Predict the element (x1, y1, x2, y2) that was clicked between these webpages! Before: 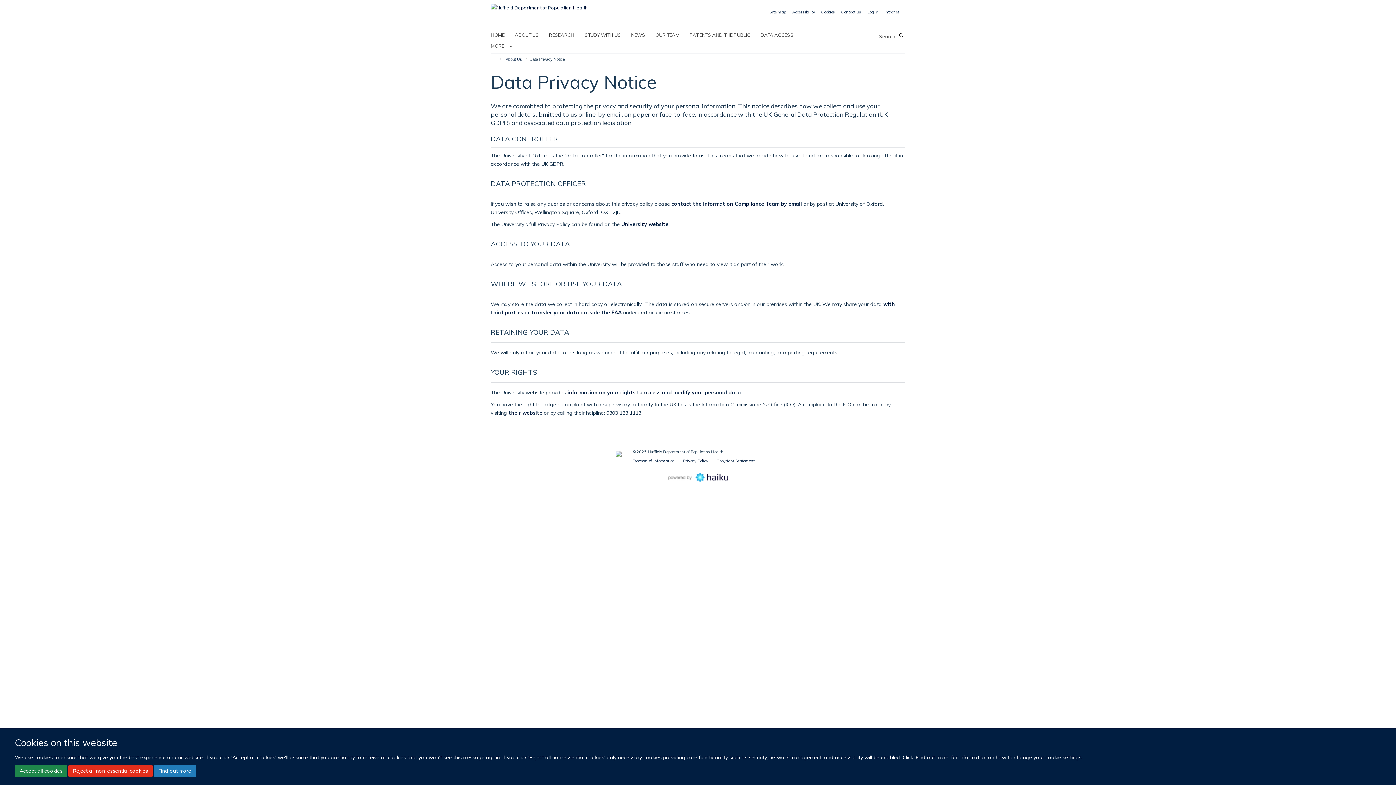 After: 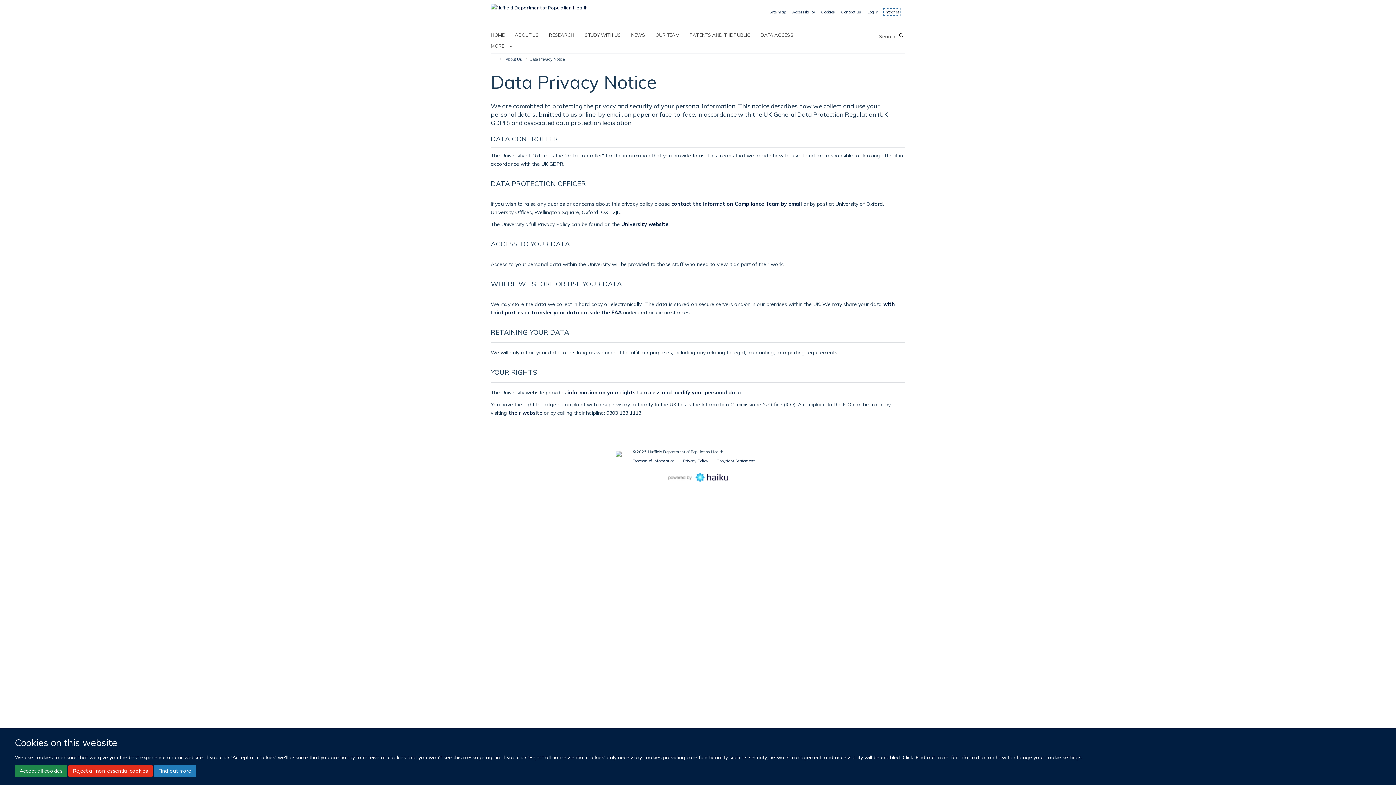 Action: label: Intranet bbox: (884, 9, 899, 14)